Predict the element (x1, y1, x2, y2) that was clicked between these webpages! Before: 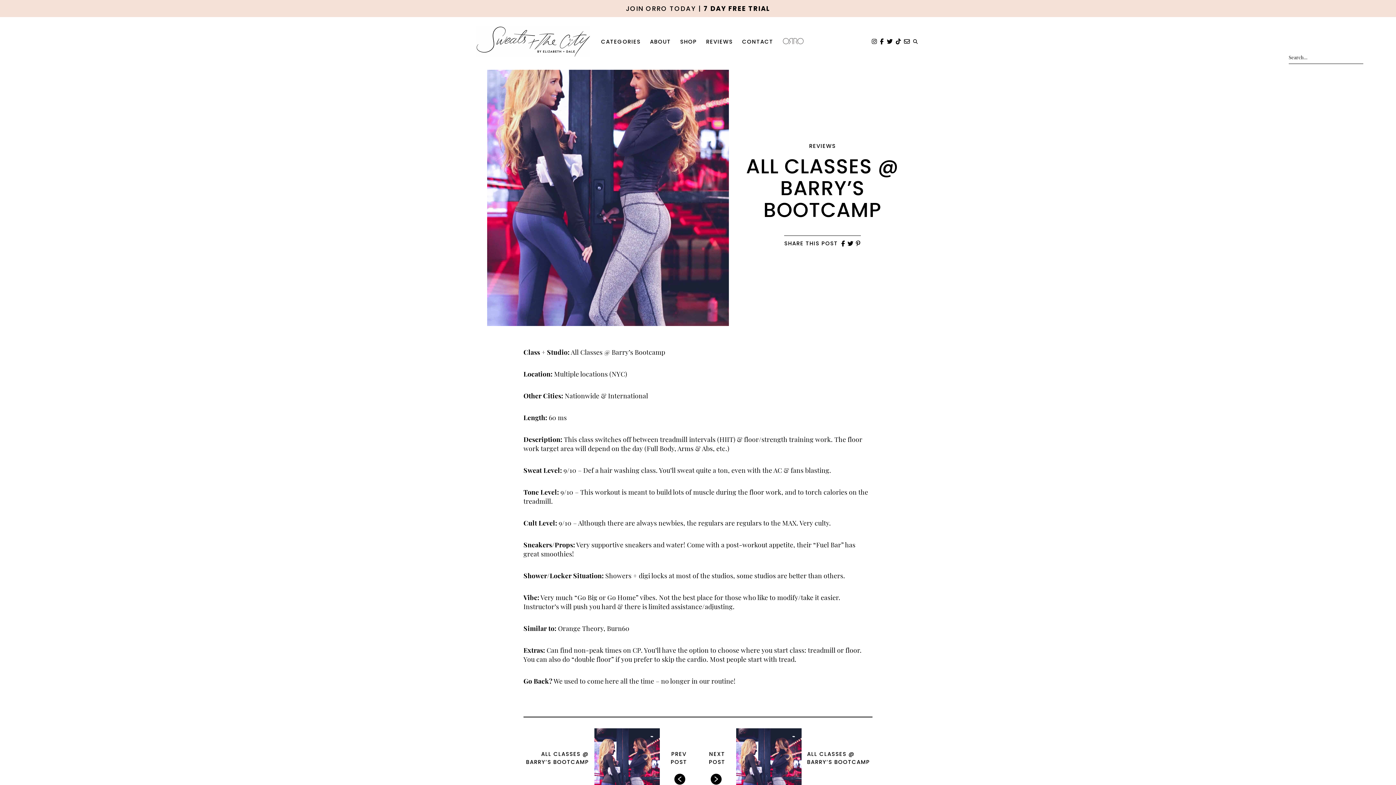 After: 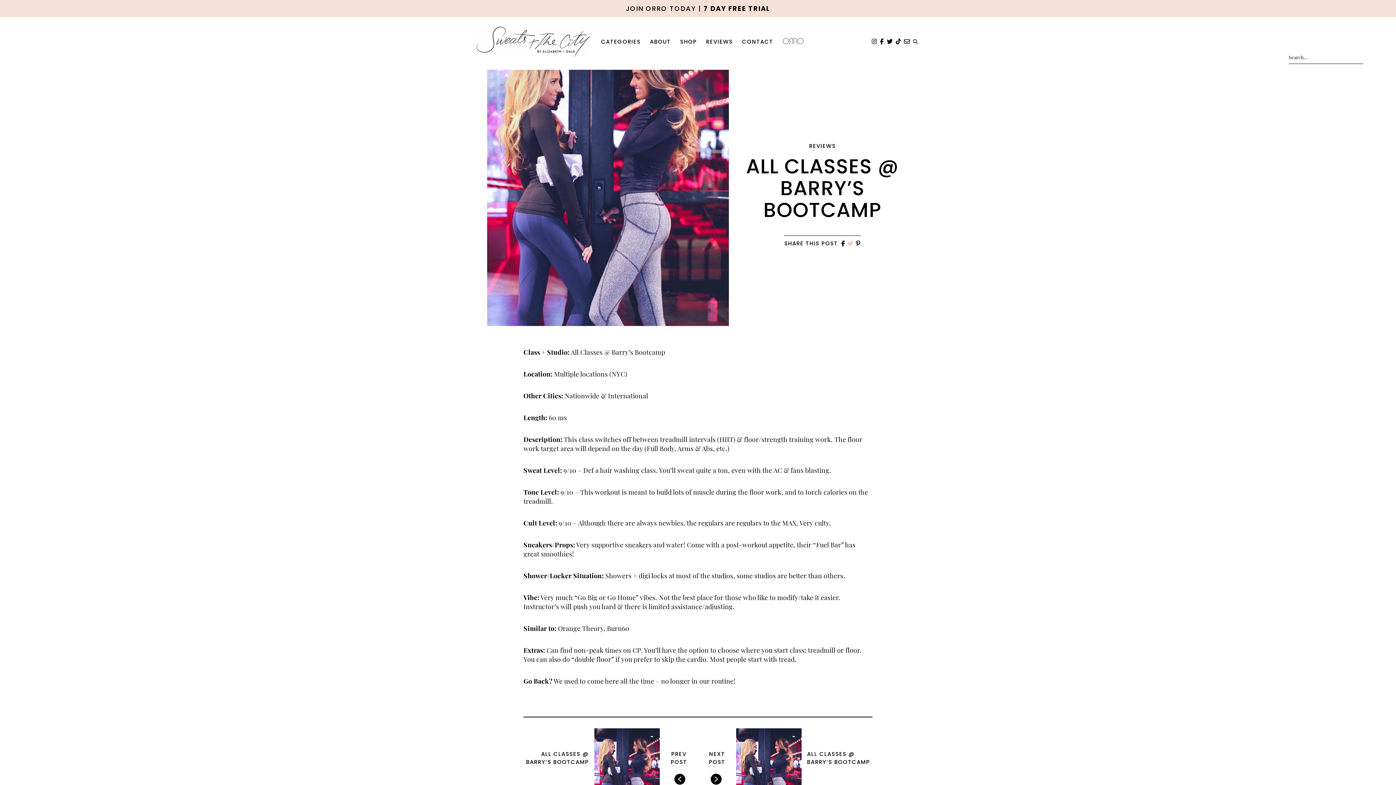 Action: bbox: (847, 239, 854, 248)